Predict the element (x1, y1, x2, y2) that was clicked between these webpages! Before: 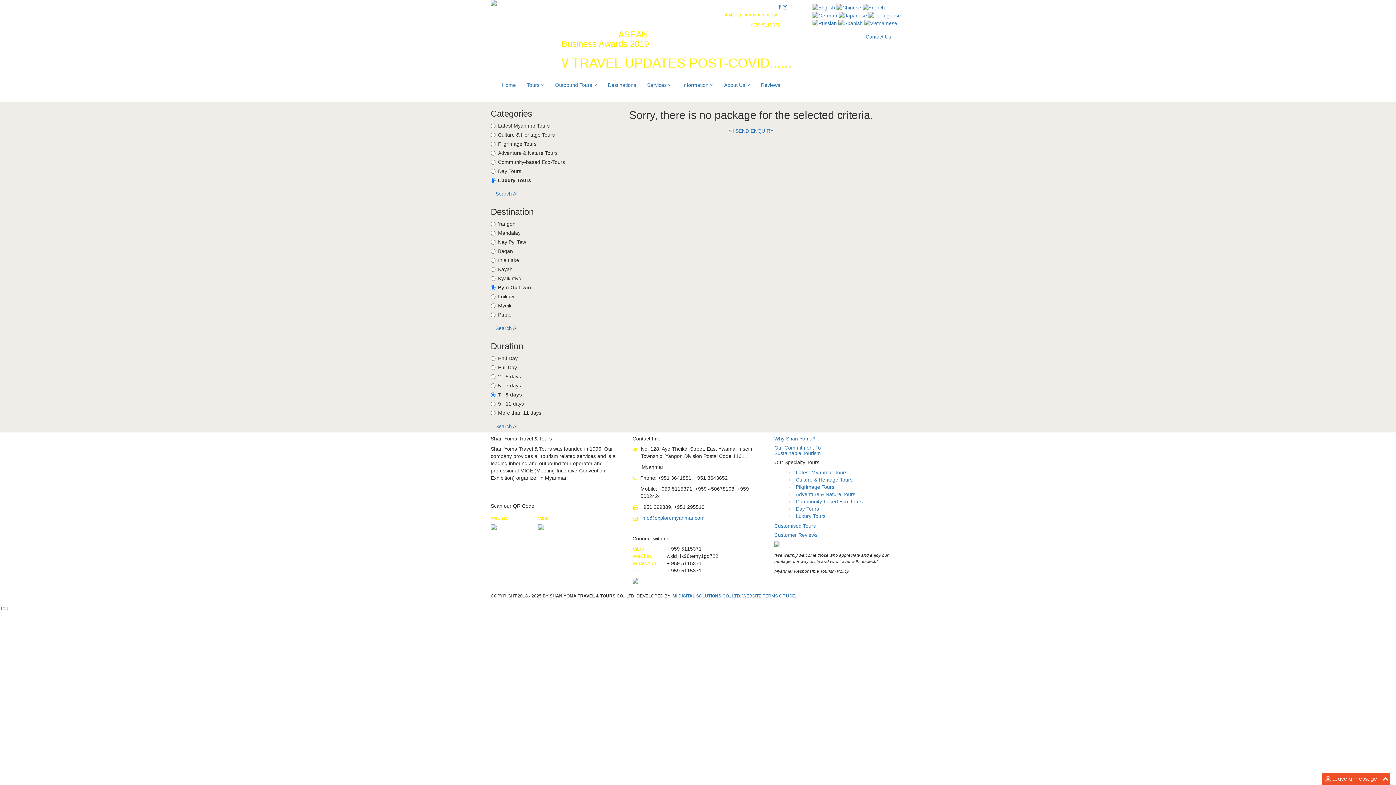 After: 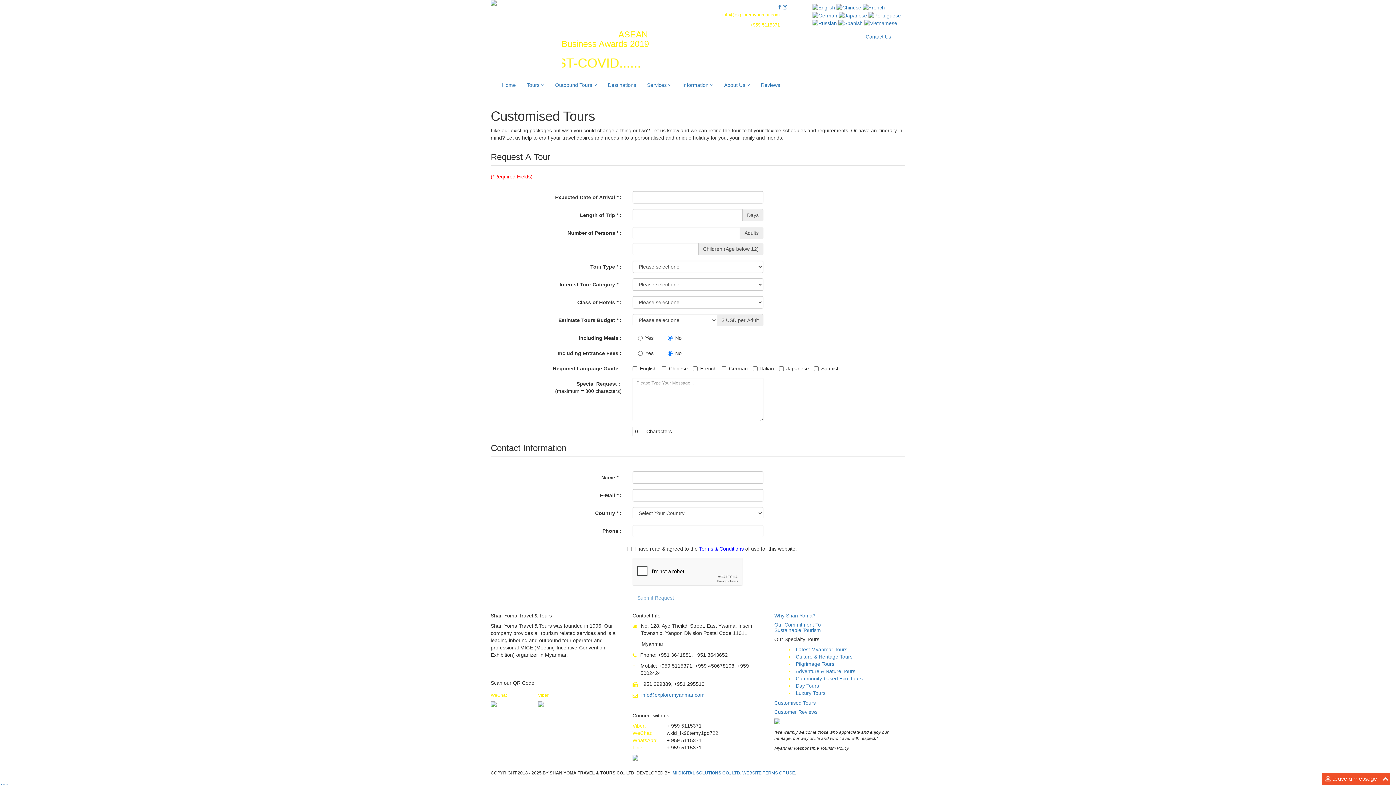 Action: bbox: (774, 523, 816, 529) label: Customised Tours